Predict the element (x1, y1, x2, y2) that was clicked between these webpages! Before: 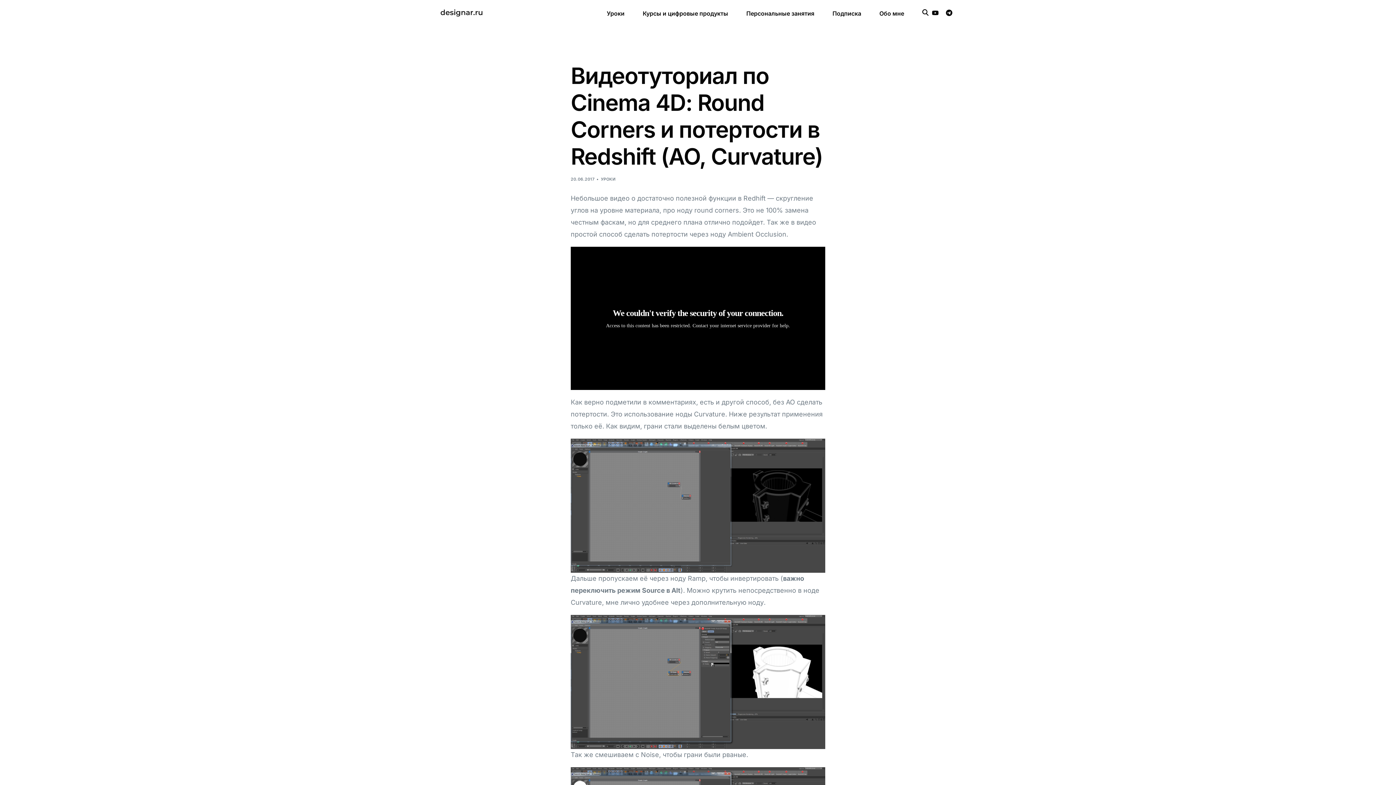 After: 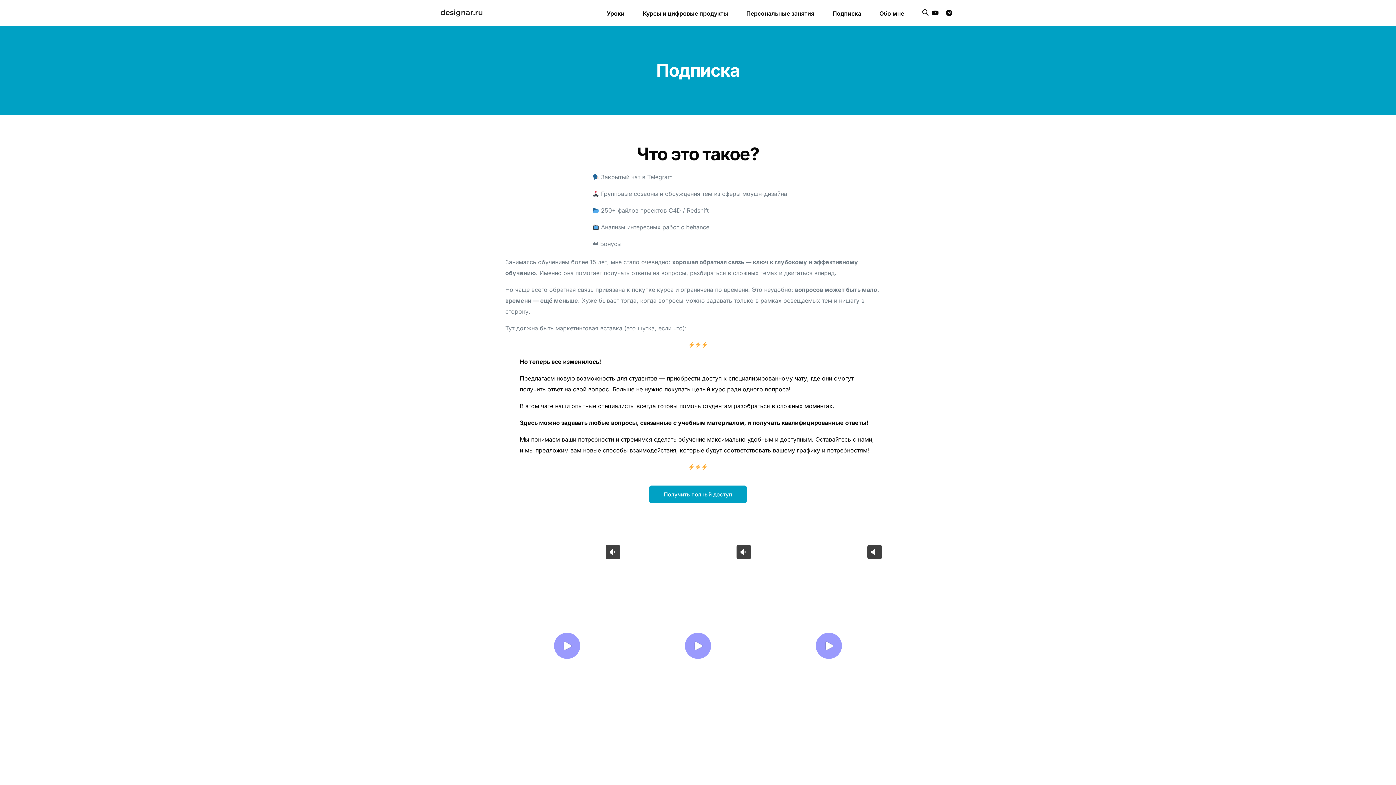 Action: bbox: (823, 0, 870, 26) label: Подписка